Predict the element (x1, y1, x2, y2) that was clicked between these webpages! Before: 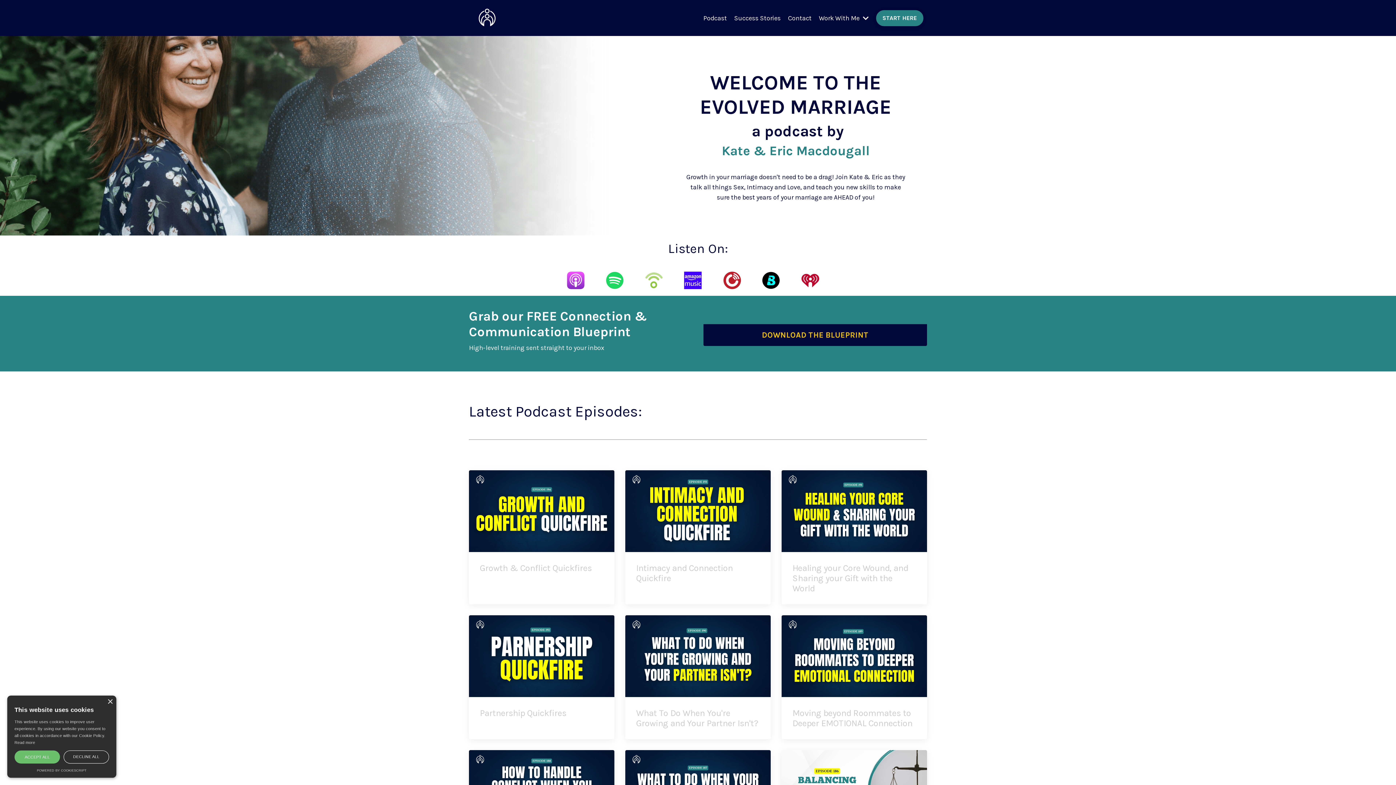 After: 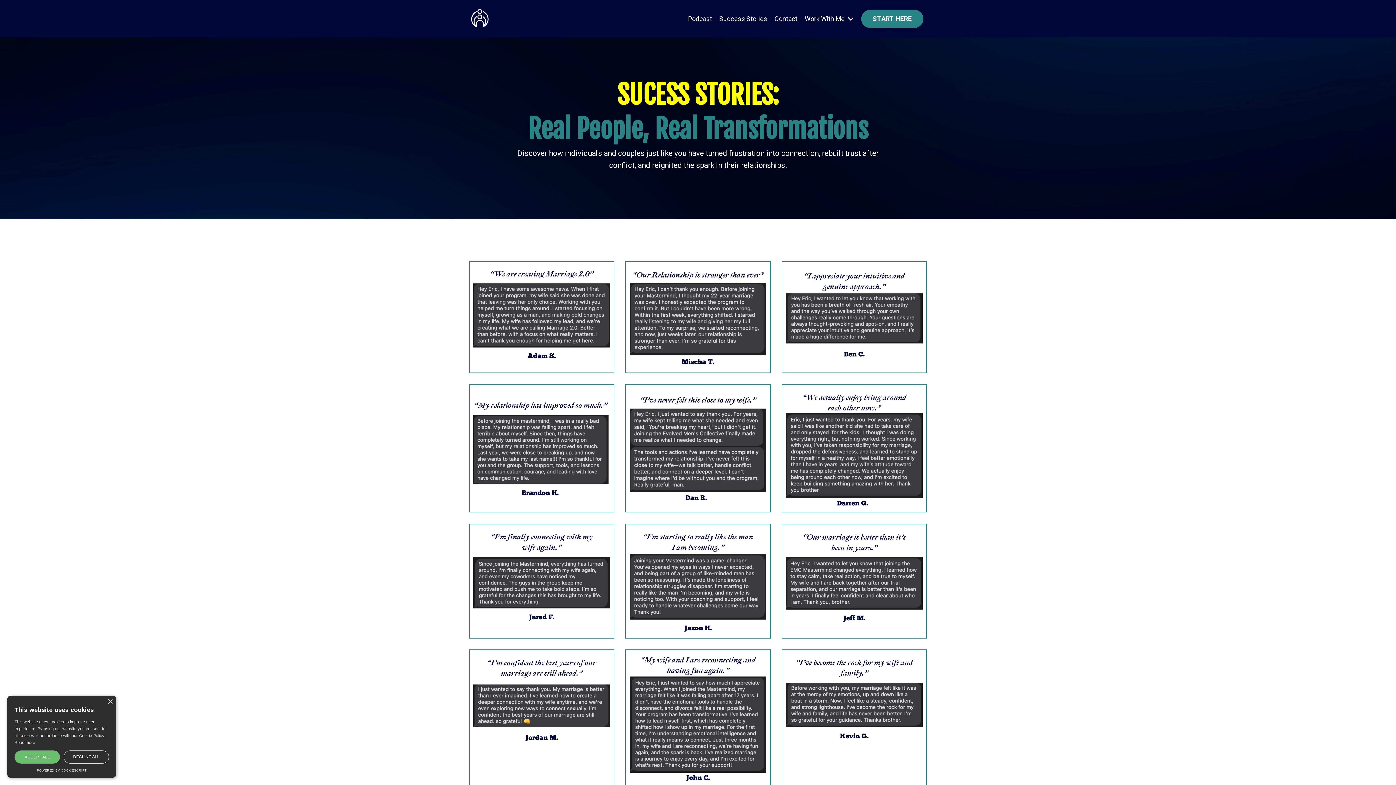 Action: label: Success Stories bbox: (734, 12, 780, 23)